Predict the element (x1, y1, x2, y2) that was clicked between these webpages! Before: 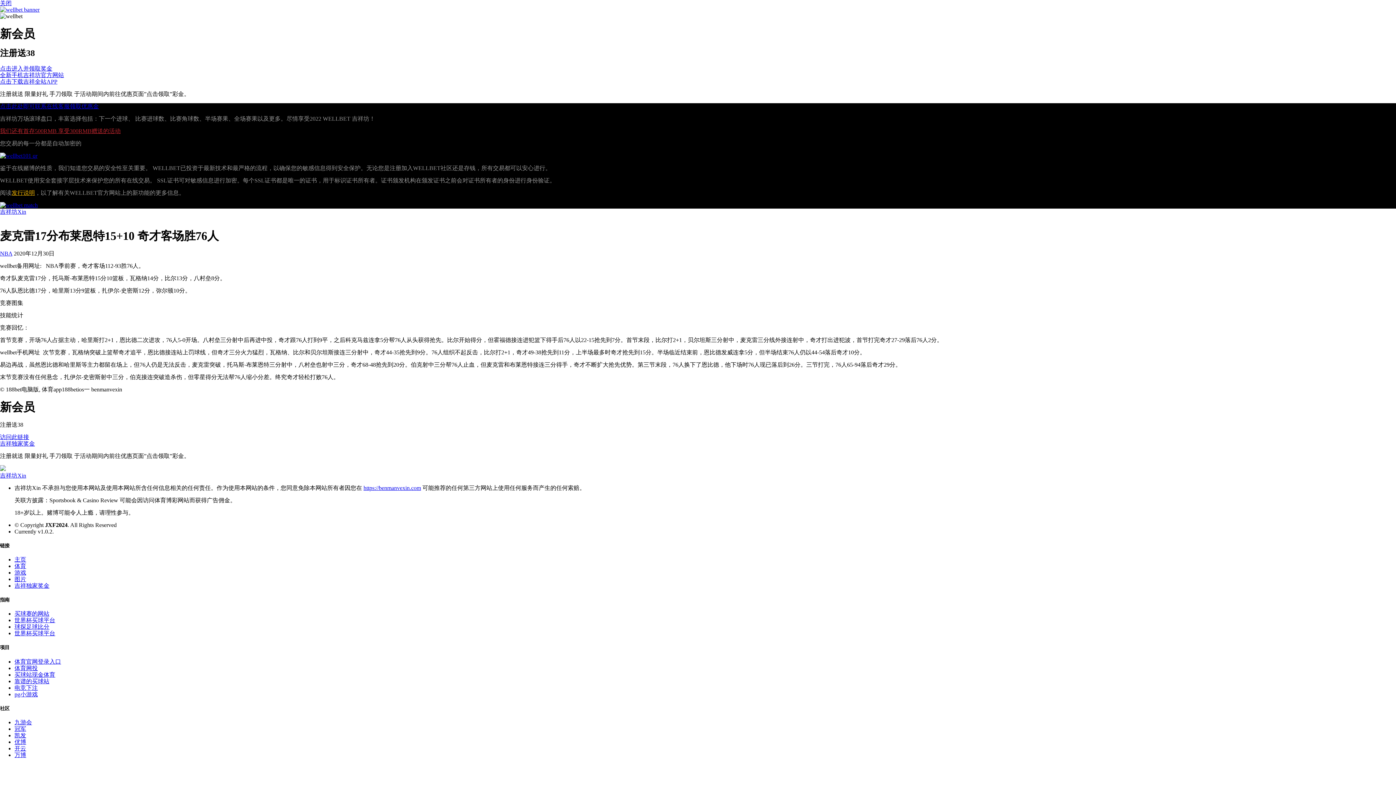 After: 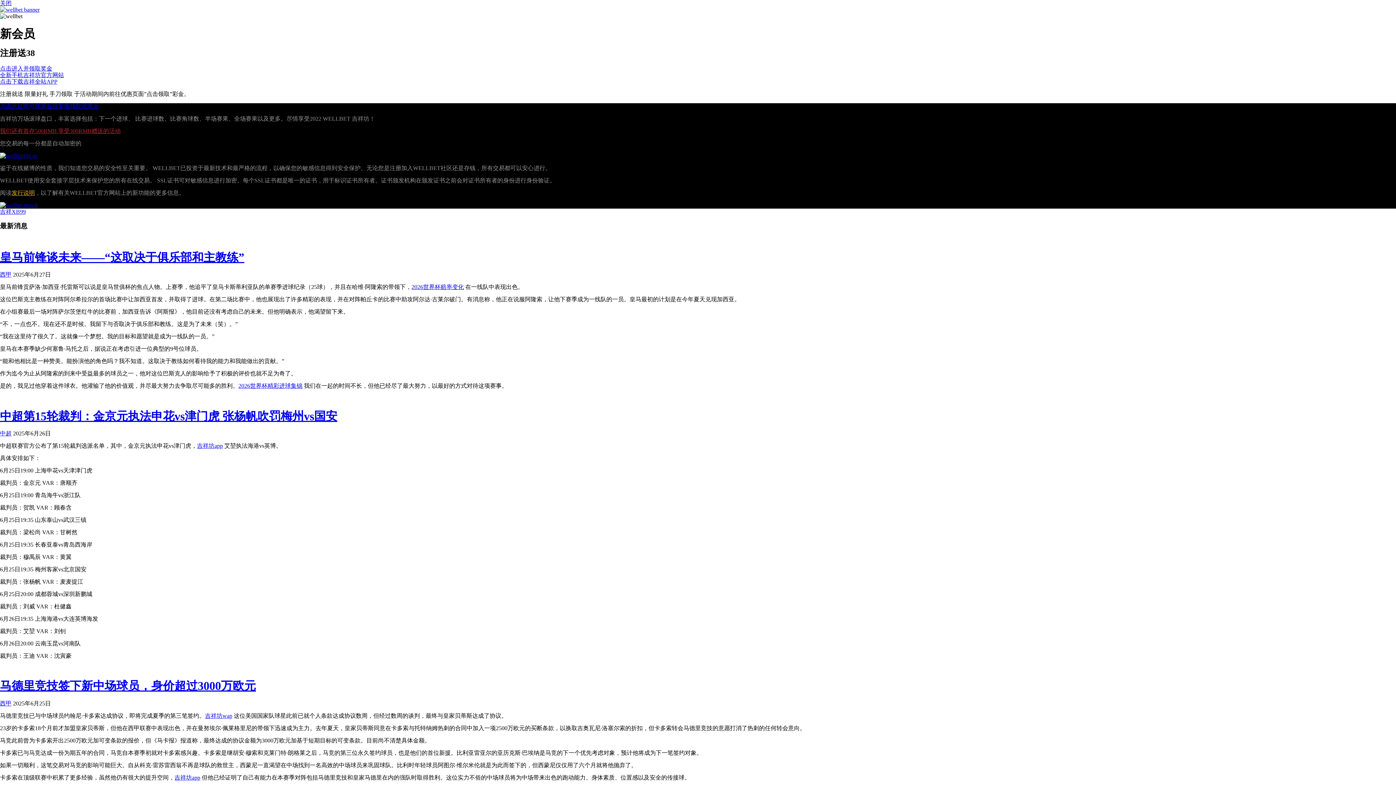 Action: label: 九游会 bbox: (14, 719, 32, 725)